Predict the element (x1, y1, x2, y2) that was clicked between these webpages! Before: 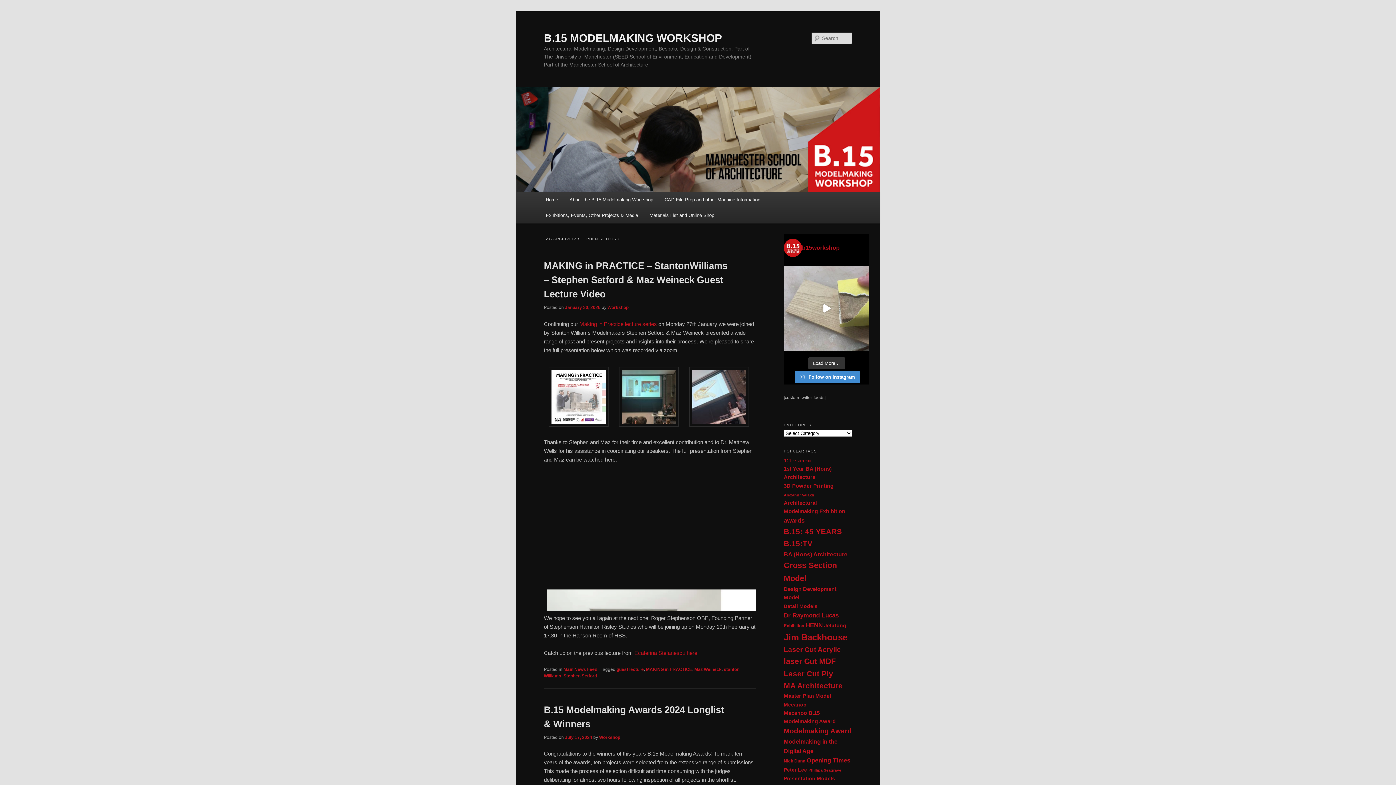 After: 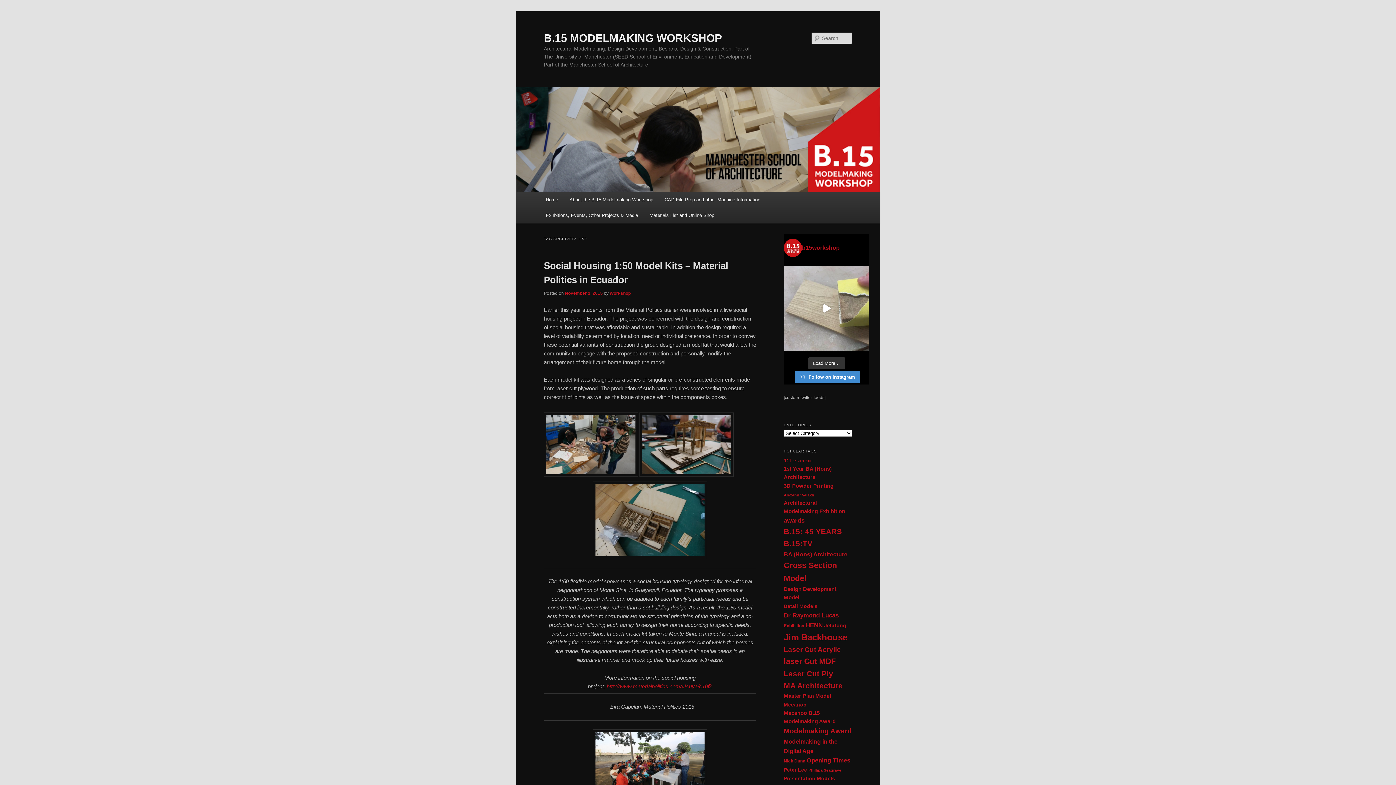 Action: label: 1:50 (9 items) bbox: (793, 458, 801, 463)